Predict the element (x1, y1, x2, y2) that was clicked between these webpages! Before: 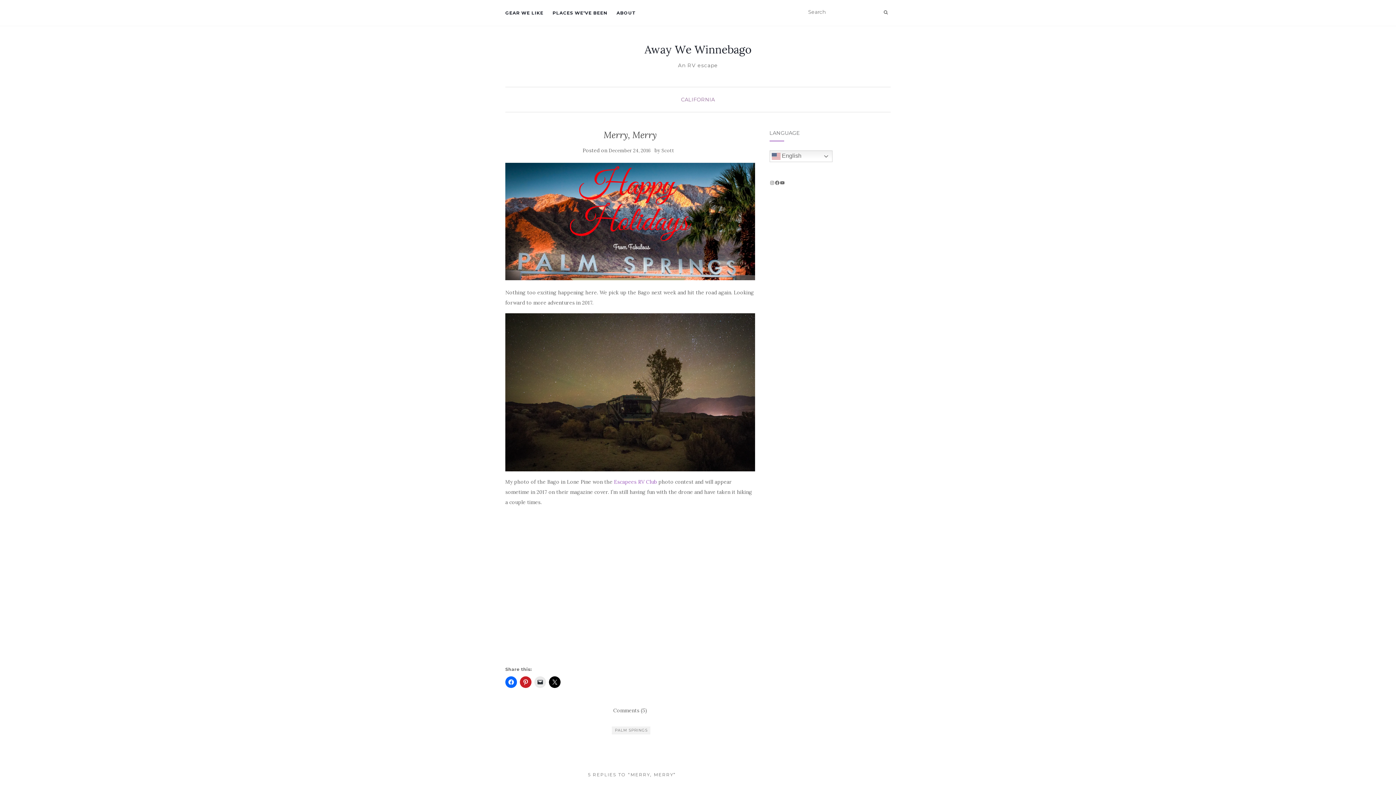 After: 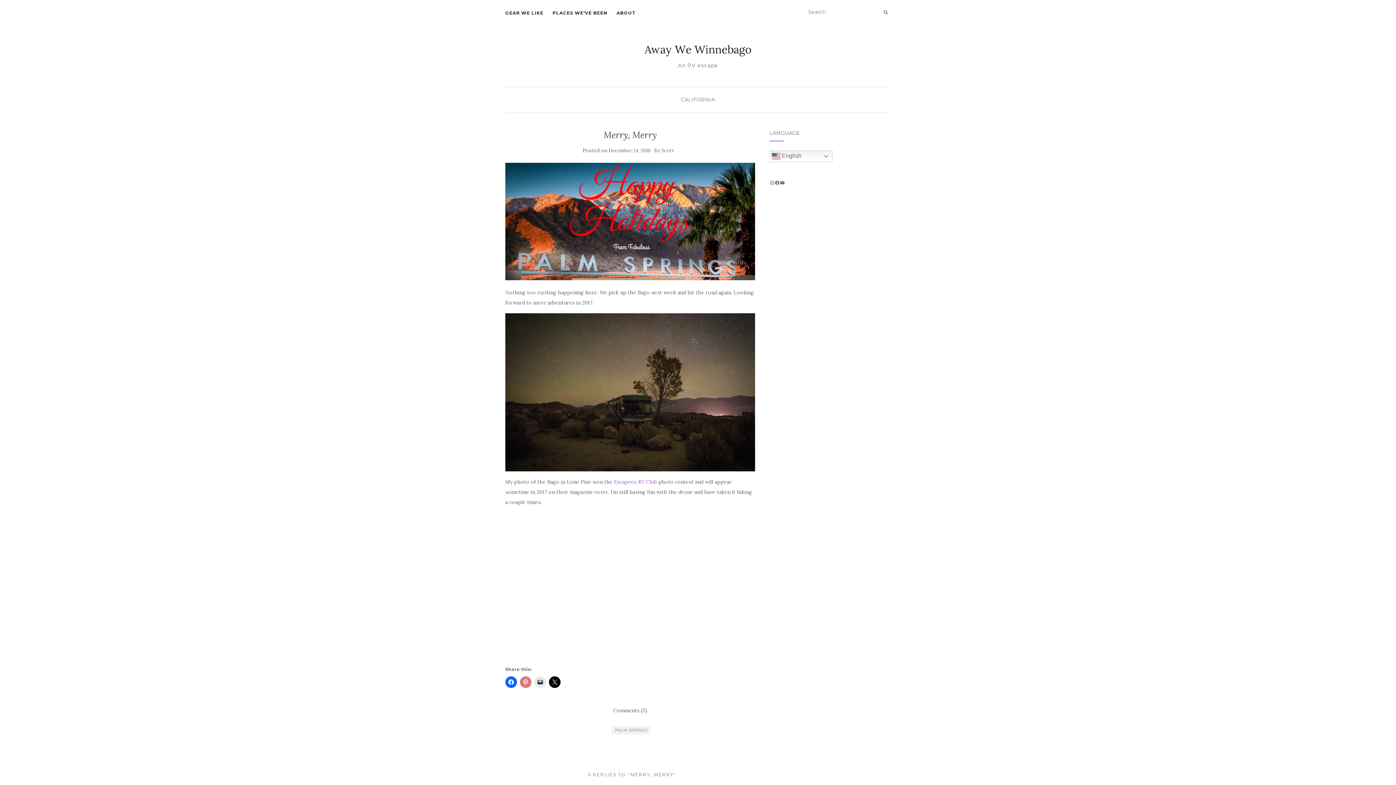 Action: bbox: (520, 676, 531, 688)